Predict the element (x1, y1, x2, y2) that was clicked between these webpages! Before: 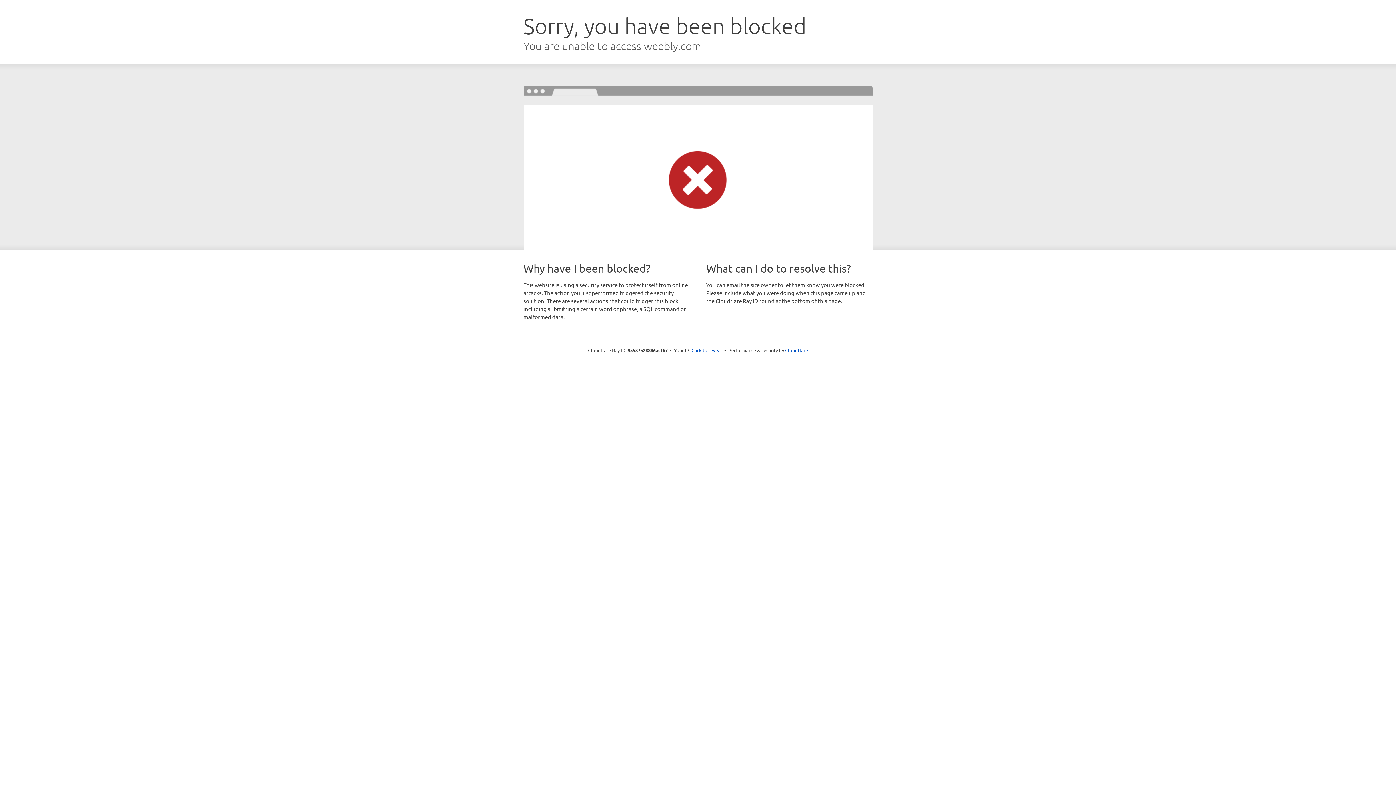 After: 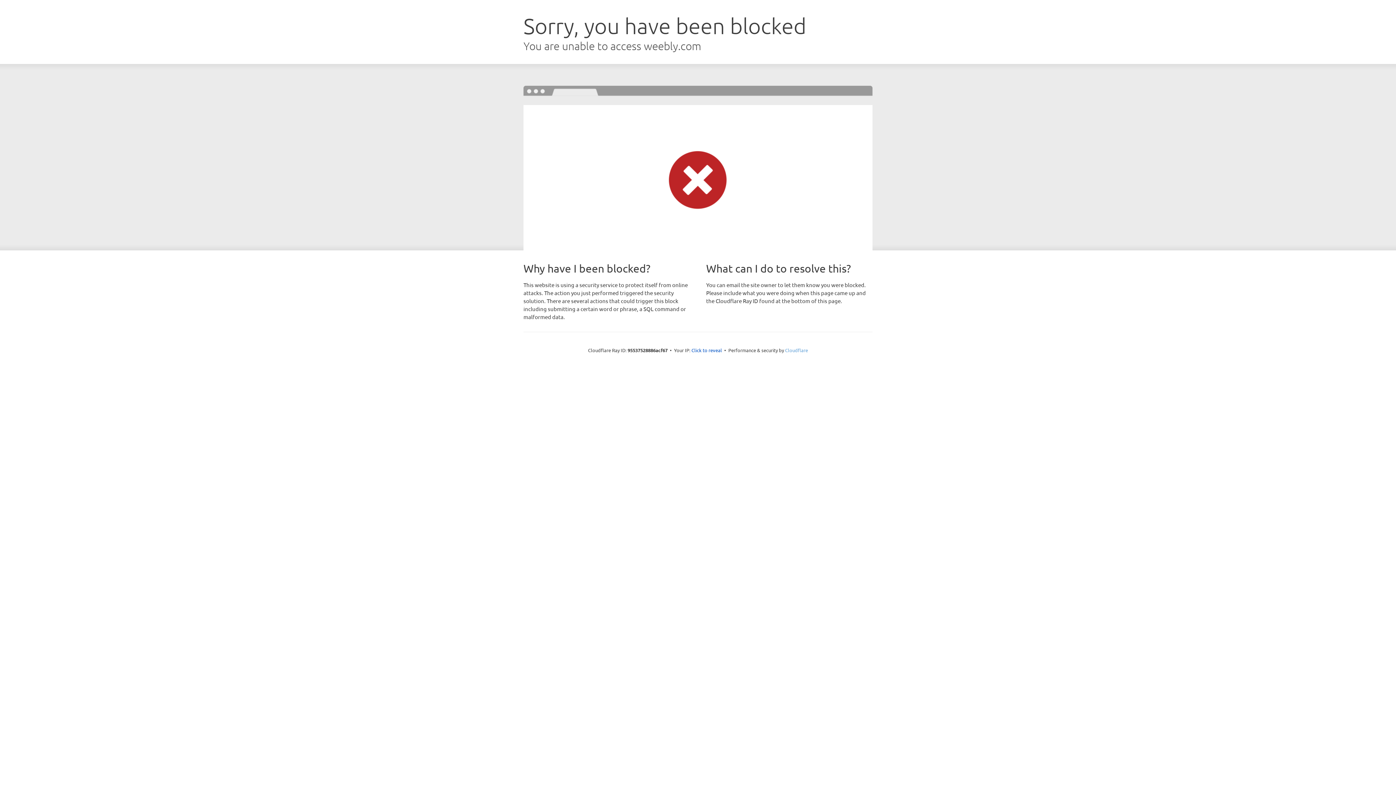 Action: label: Cloudflare bbox: (785, 347, 808, 353)